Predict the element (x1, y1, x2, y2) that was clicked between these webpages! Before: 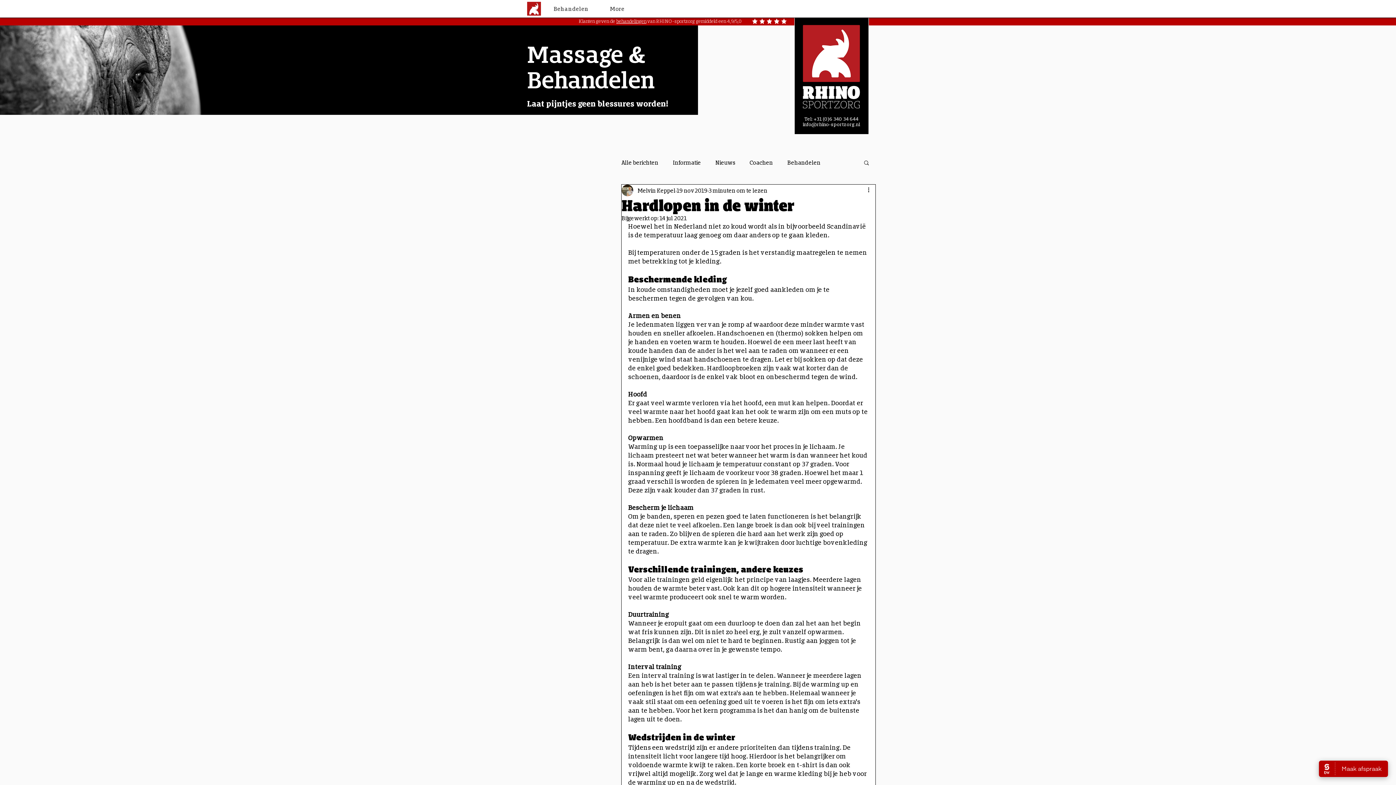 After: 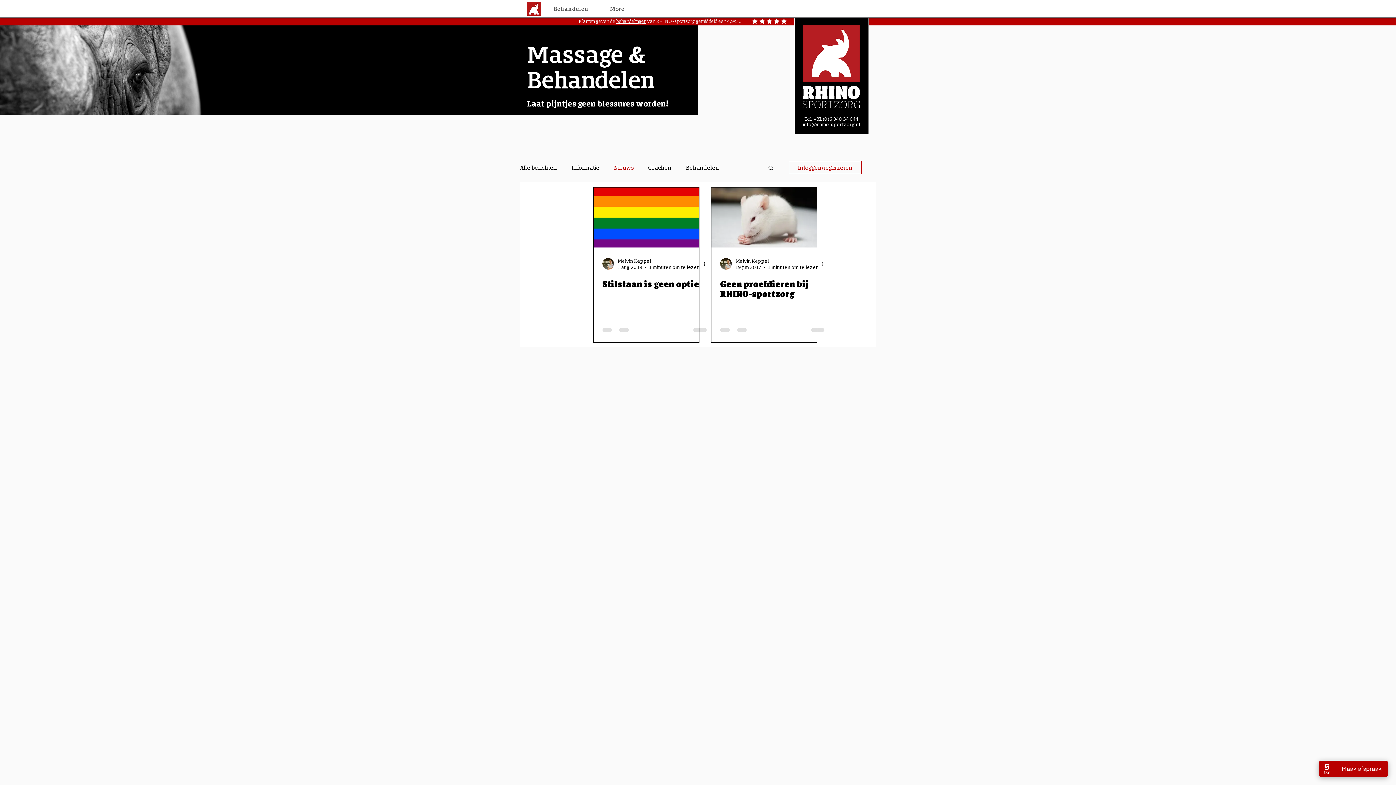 Action: bbox: (715, 159, 735, 166) label: Nieuws